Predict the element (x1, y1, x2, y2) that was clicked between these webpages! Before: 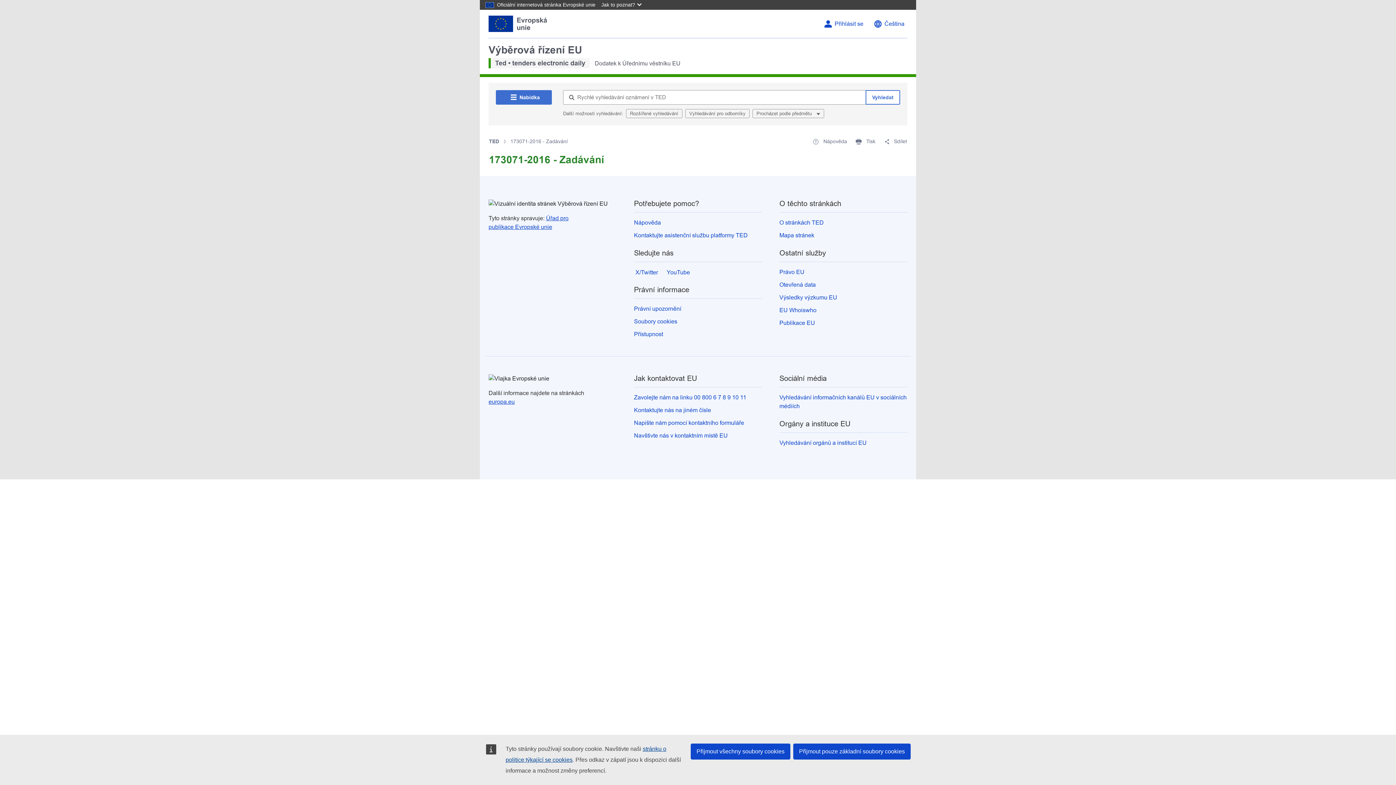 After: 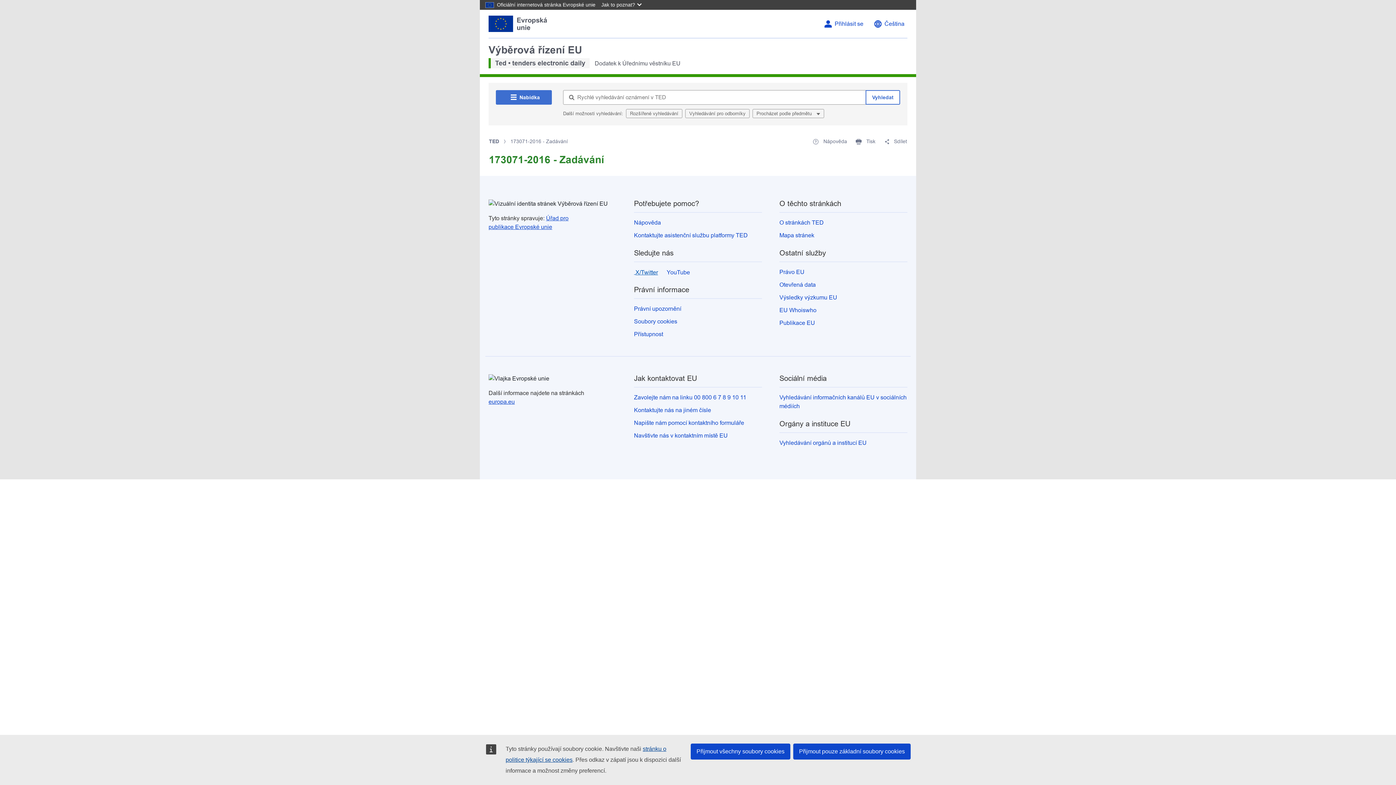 Action: bbox: (634, 268, 658, 276) label:  X/Twitter